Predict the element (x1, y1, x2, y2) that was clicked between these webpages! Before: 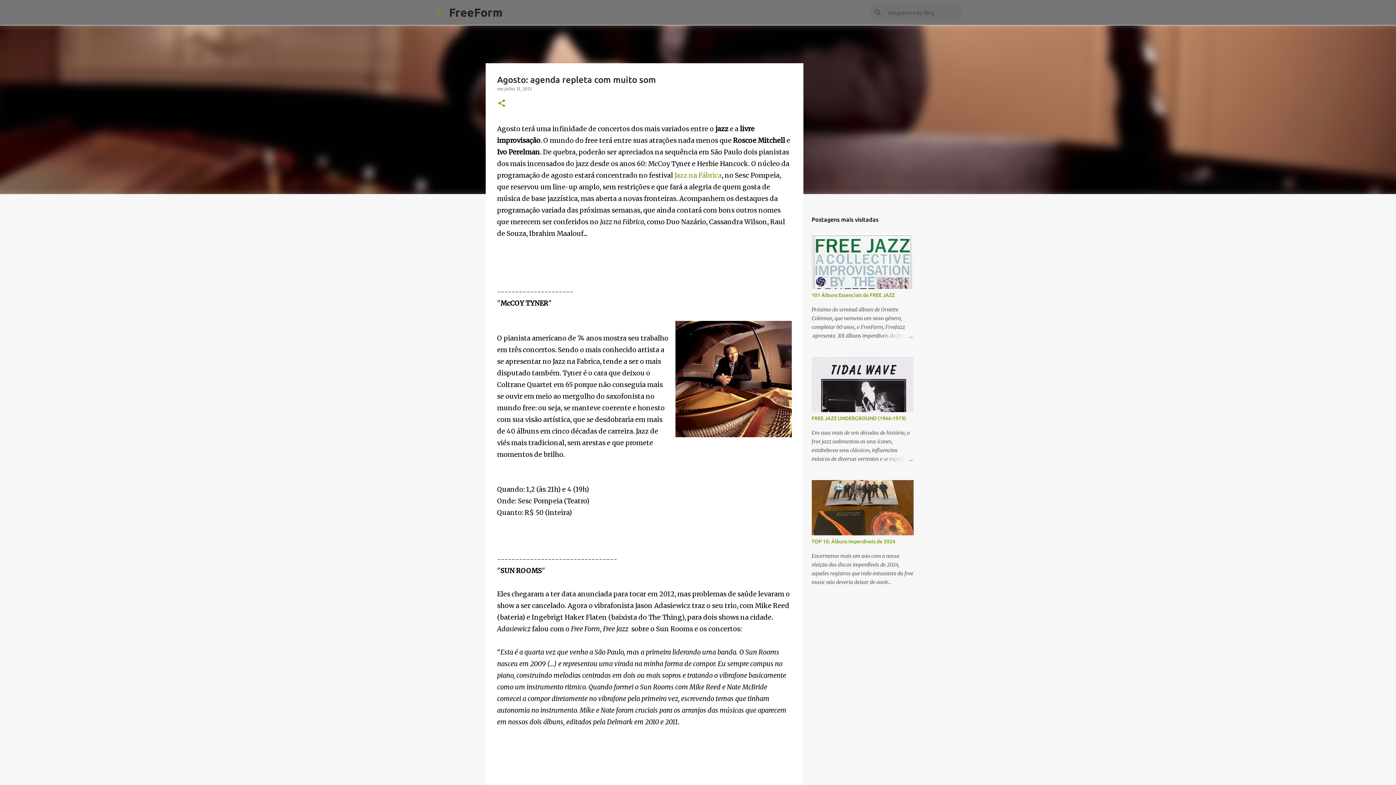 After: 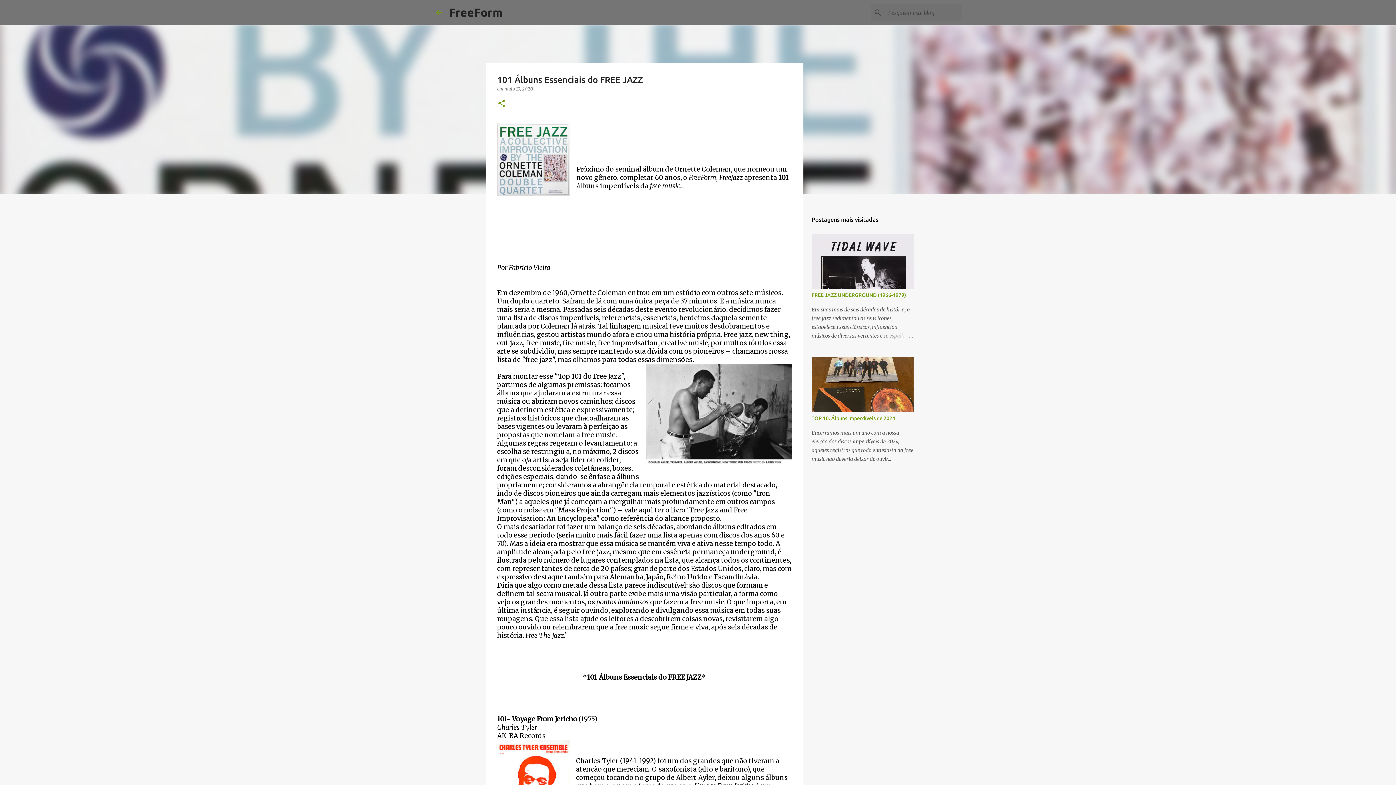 Action: bbox: (878, 331, 913, 340)